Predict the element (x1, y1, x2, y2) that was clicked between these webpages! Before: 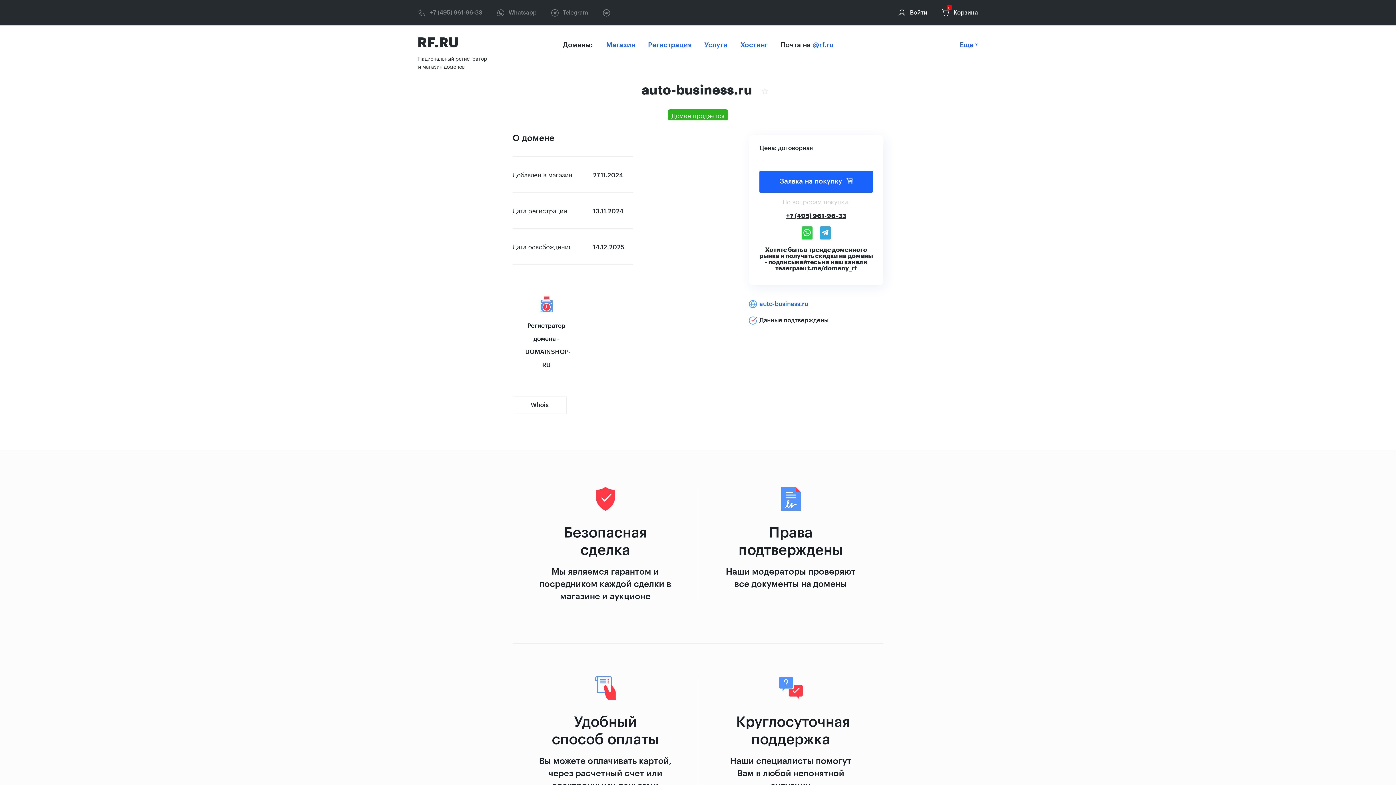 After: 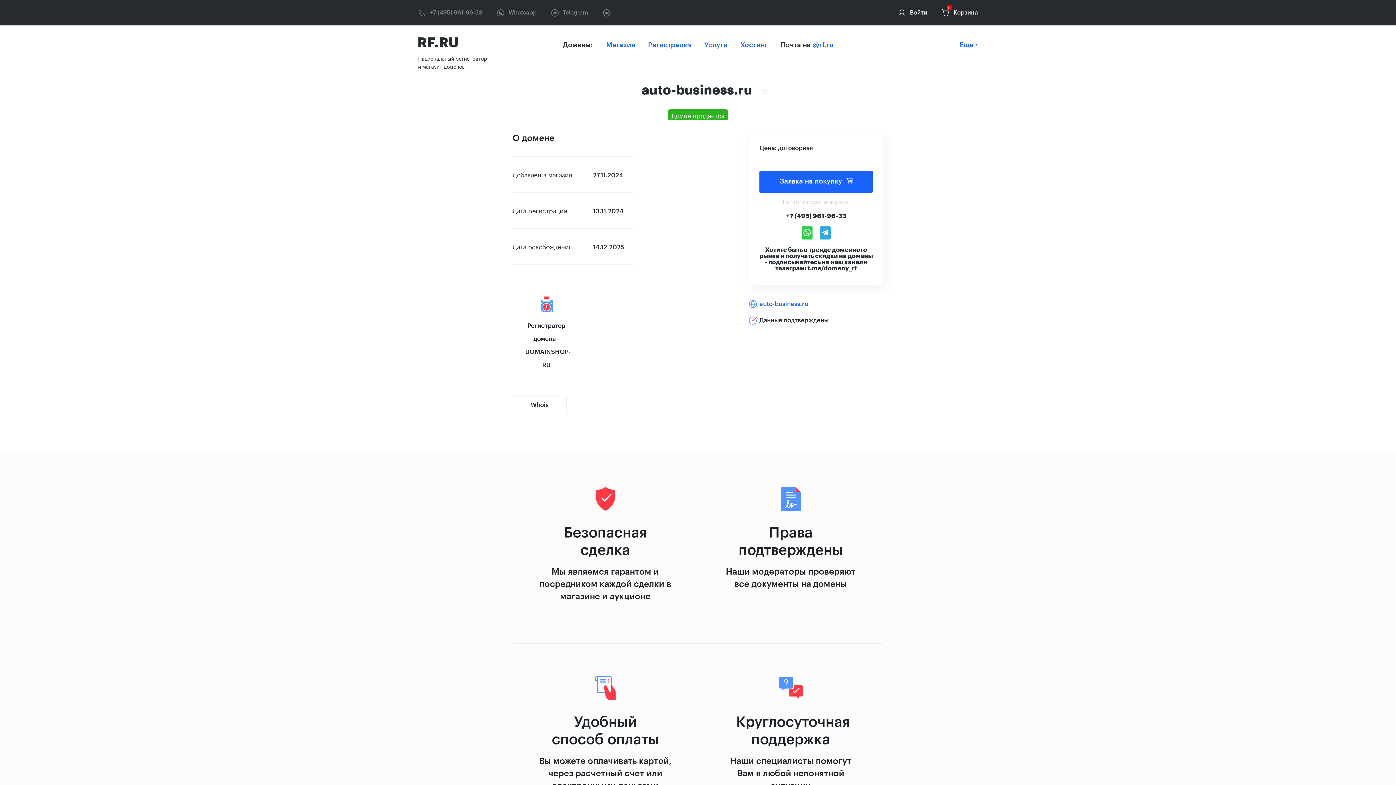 Action: bbox: (786, 213, 846, 219) label: +7 (495) 961-96-33